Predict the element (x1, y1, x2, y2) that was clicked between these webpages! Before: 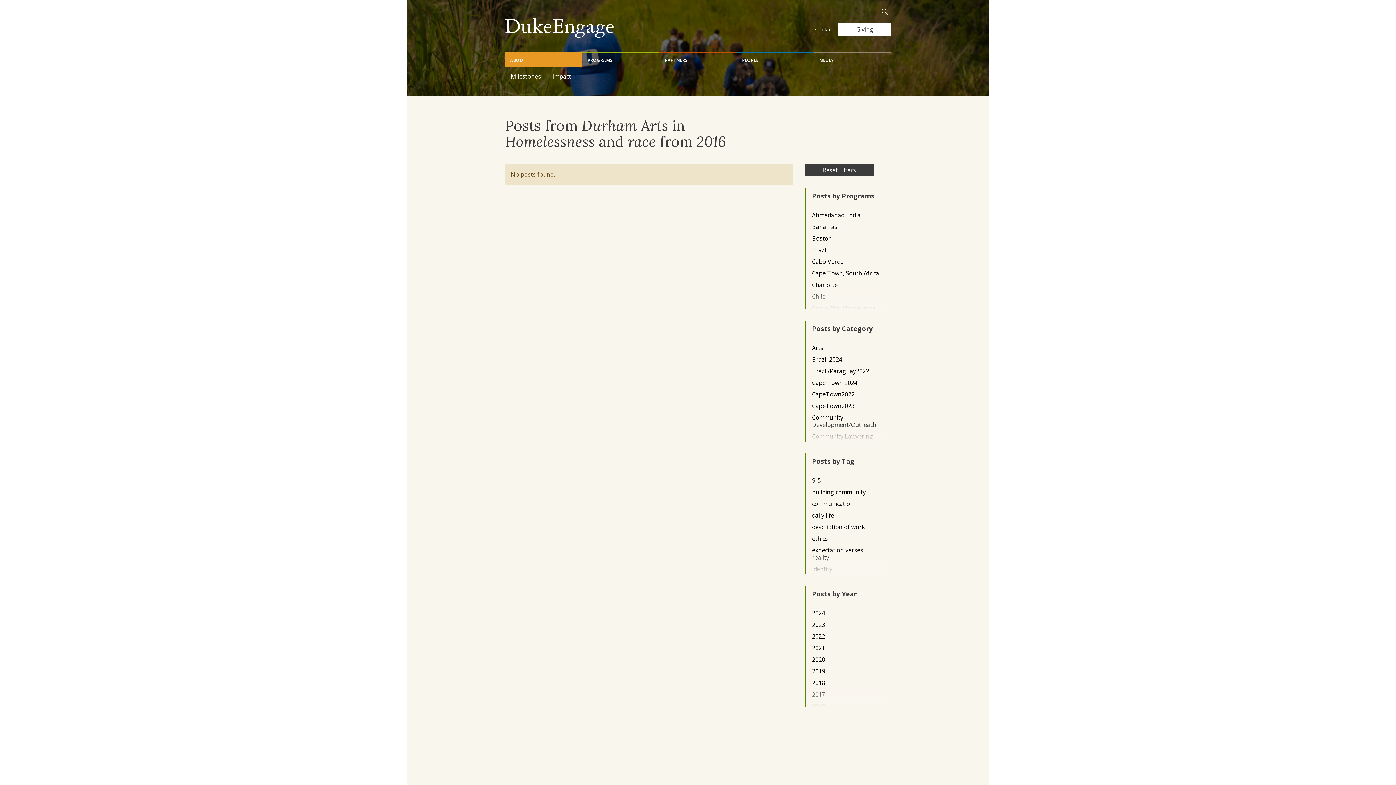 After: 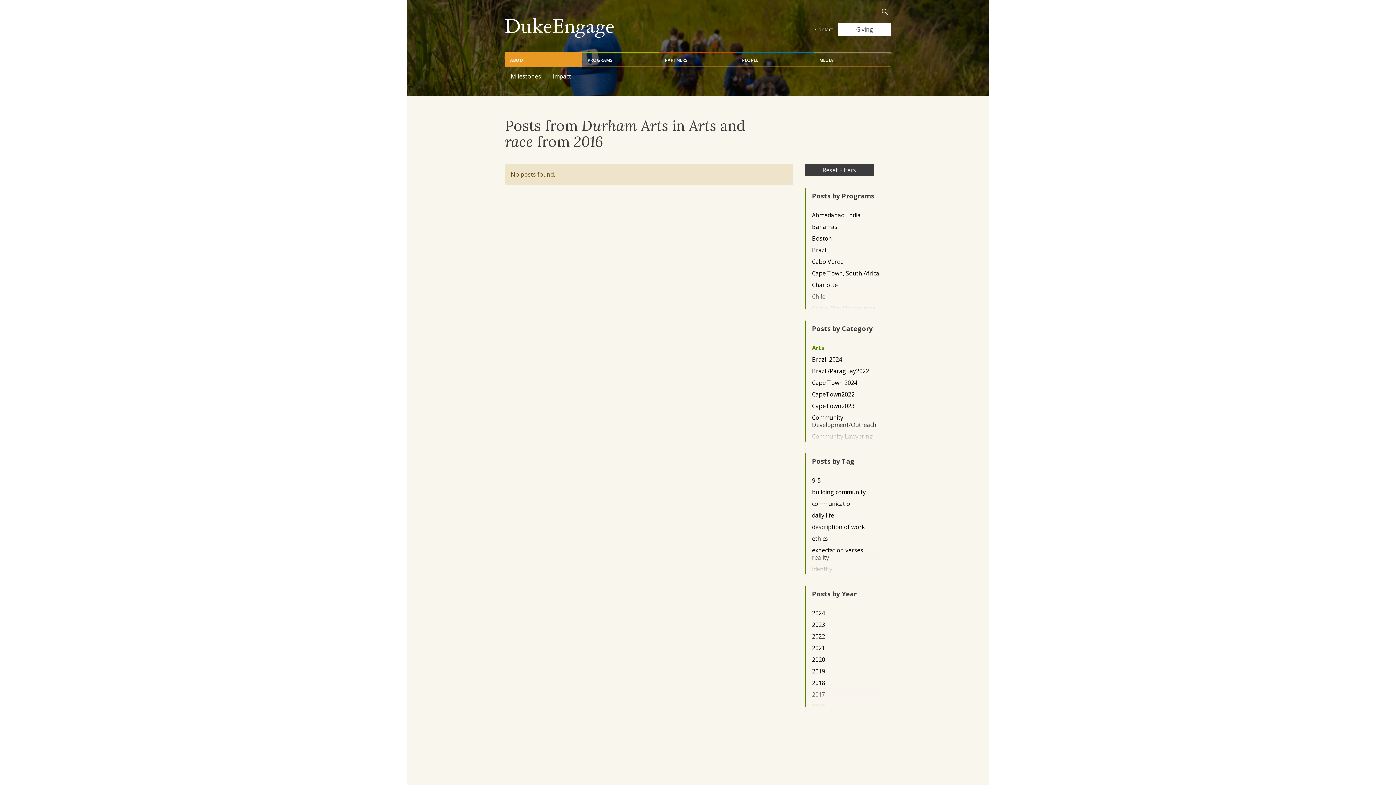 Action: bbox: (812, 344, 879, 351) label: Arts